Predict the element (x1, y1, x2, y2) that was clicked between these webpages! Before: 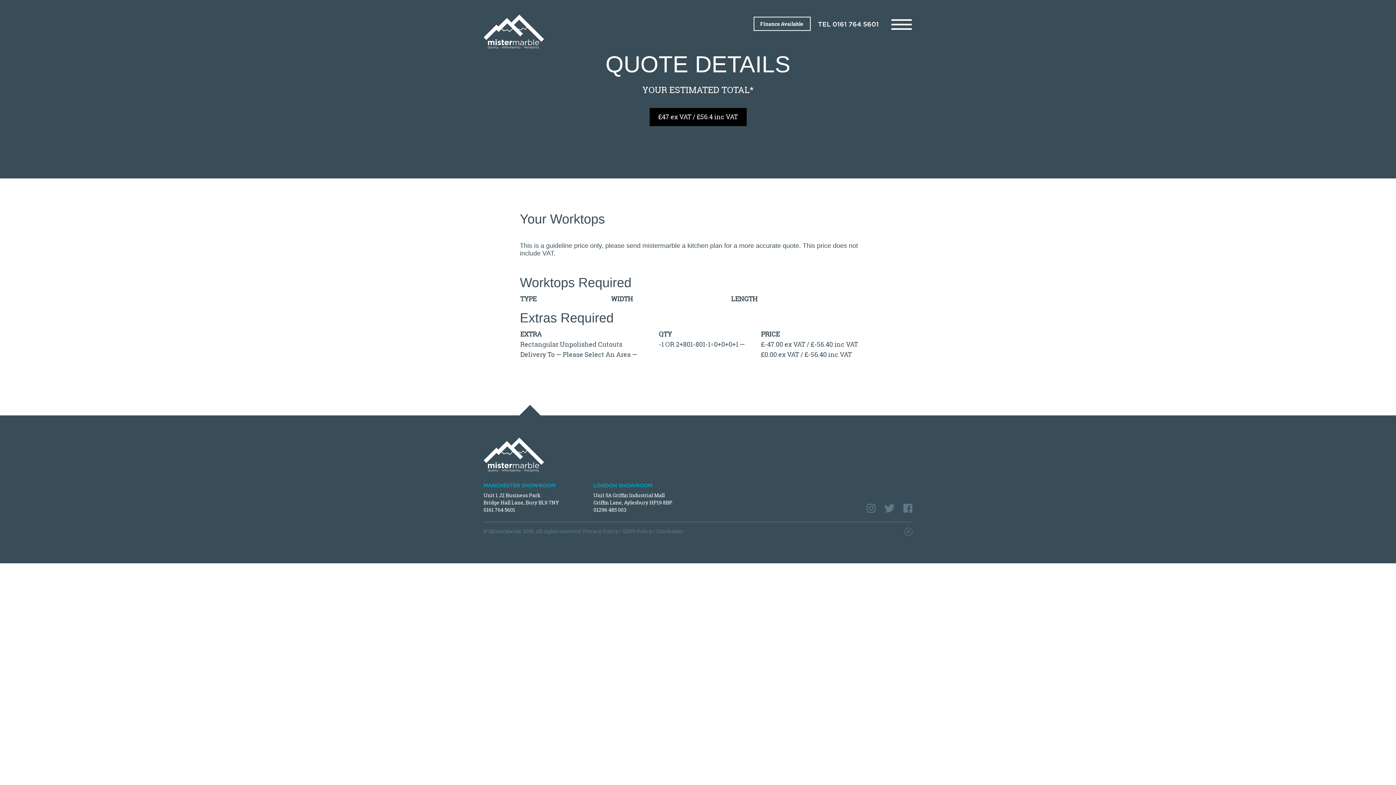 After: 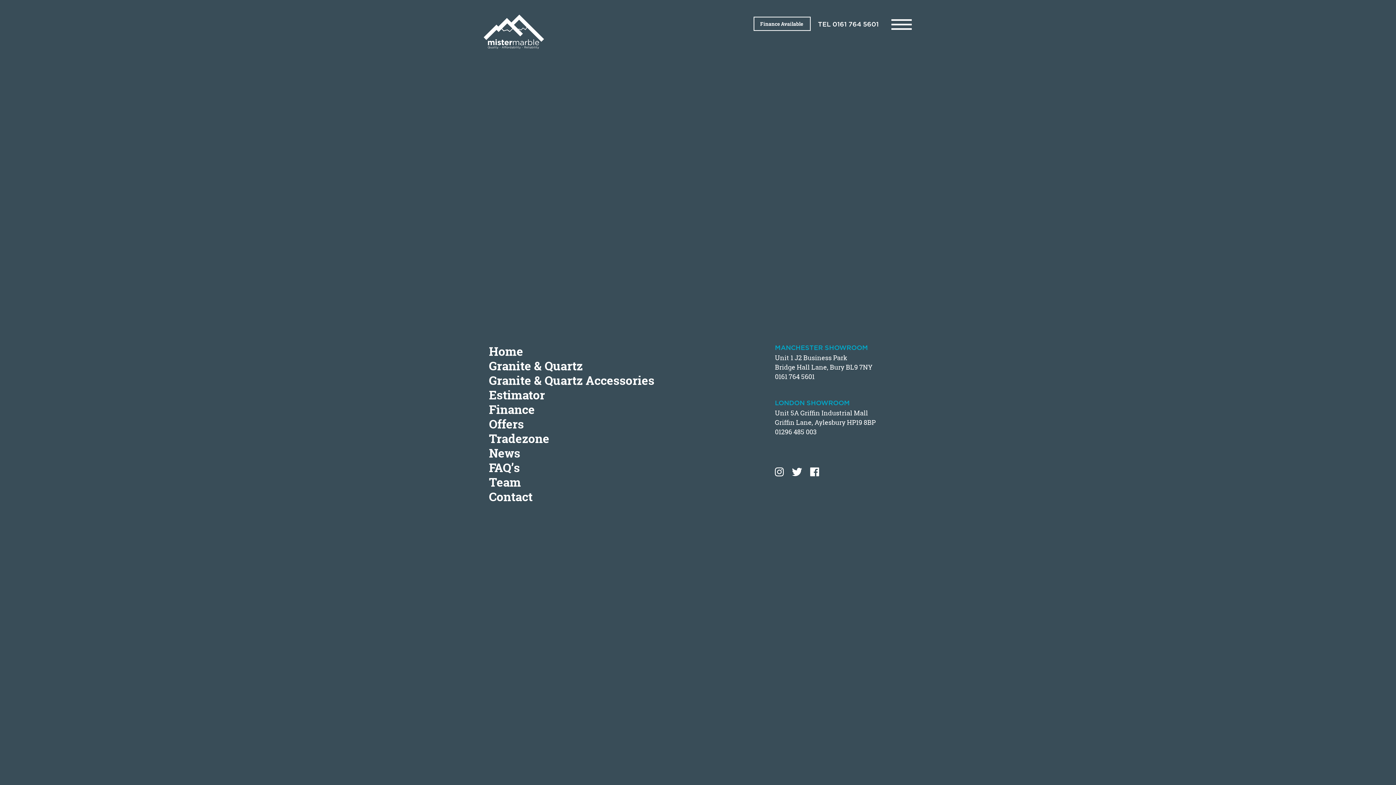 Action: bbox: (891, 18, 912, 30)